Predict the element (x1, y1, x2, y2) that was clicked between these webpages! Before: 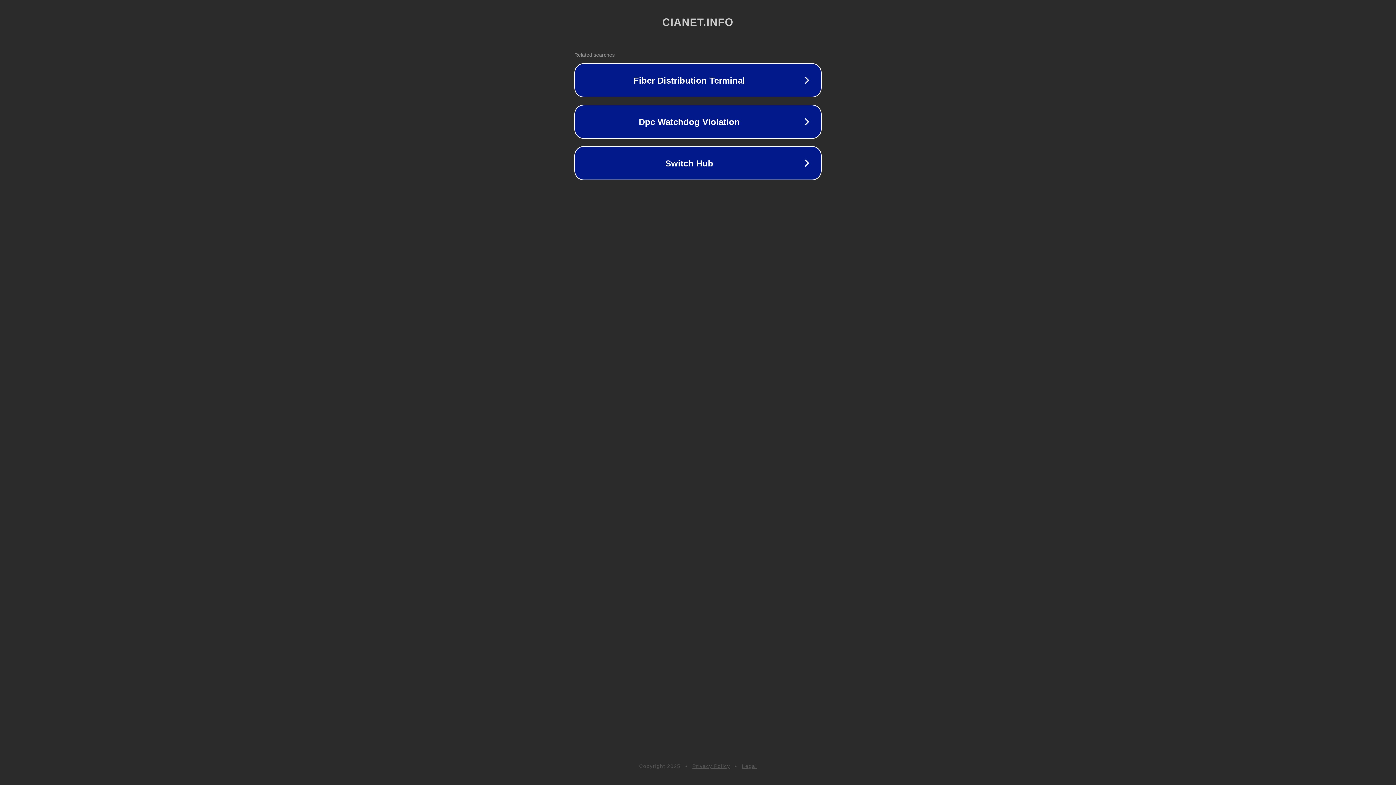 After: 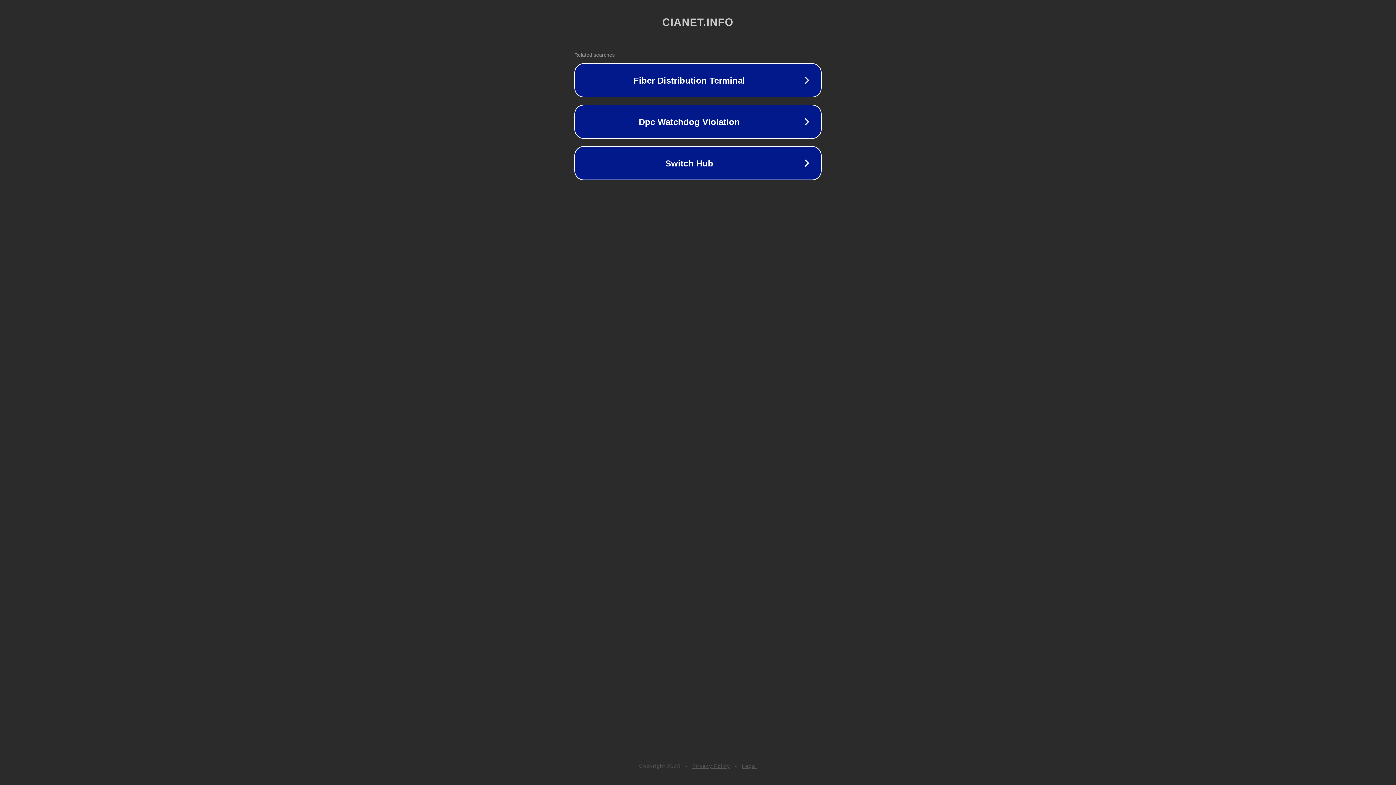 Action: label: Legal bbox: (742, 763, 757, 769)